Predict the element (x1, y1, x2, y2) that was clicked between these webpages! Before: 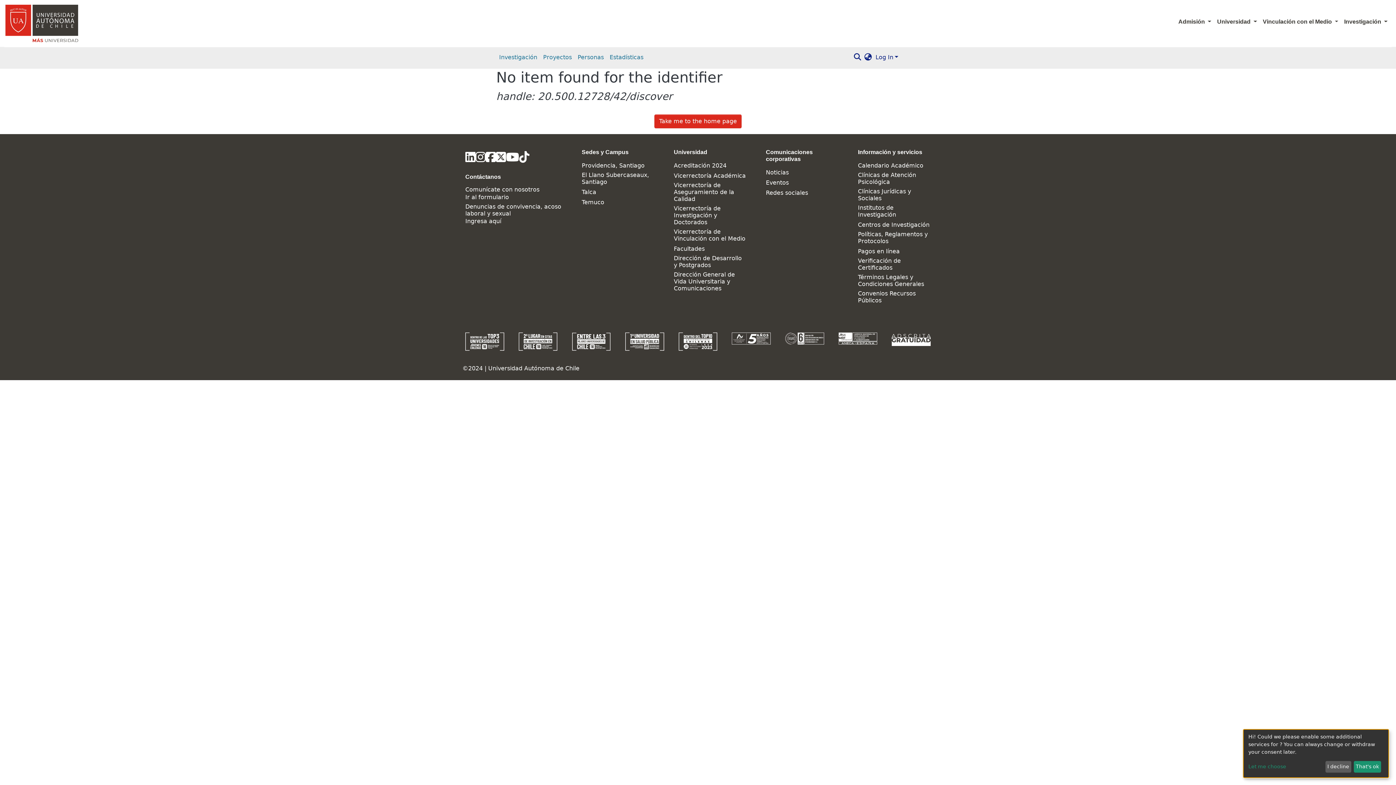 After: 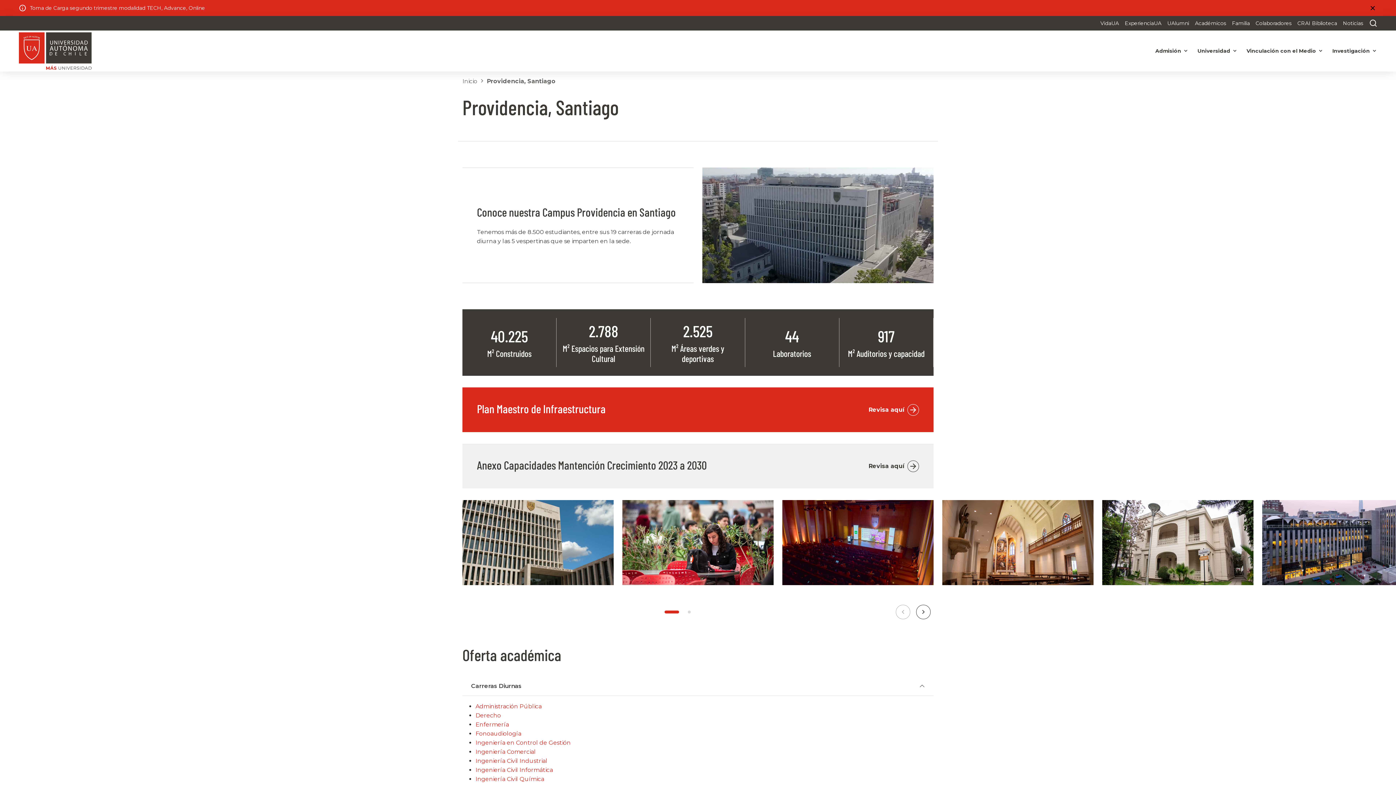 Action: bbox: (581, 88, 644, 95) label: Providencia, Santiago